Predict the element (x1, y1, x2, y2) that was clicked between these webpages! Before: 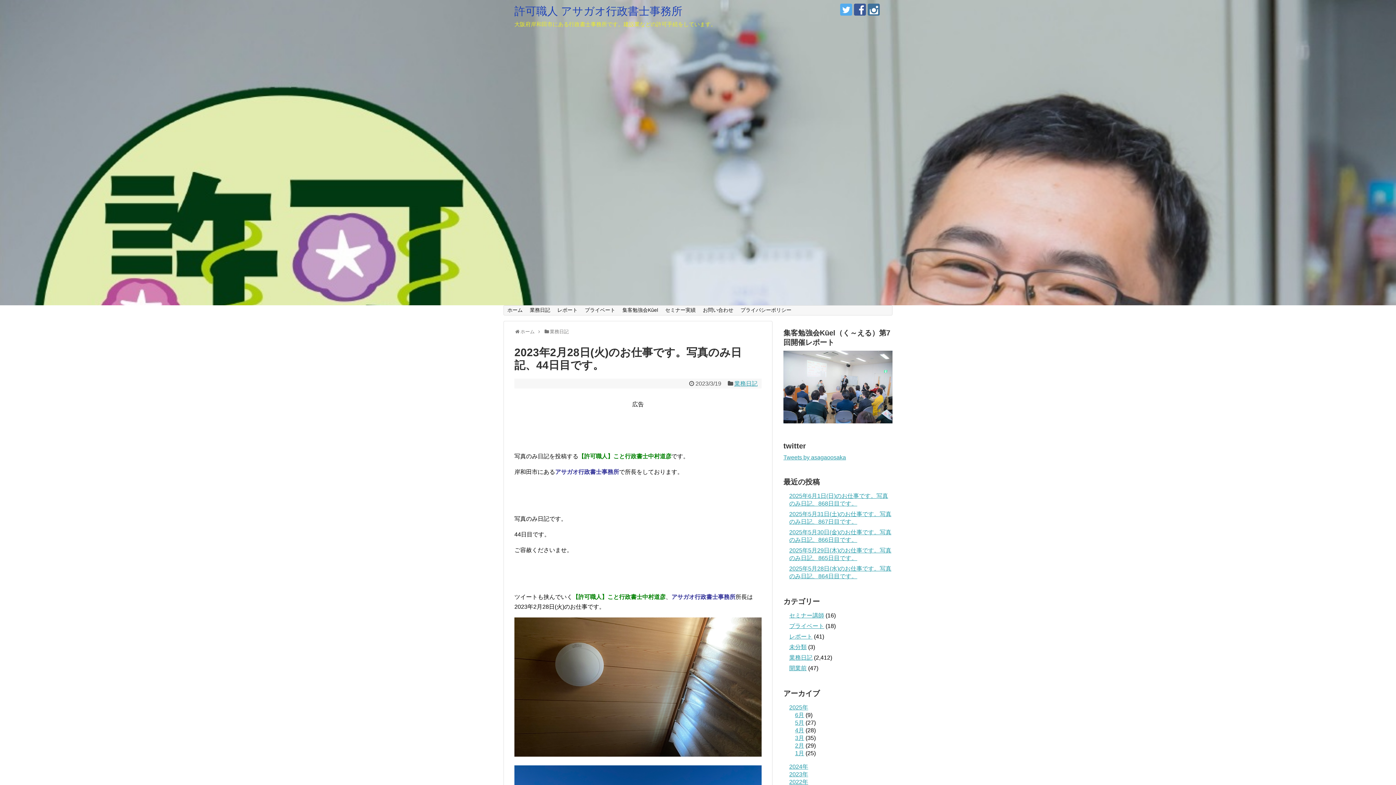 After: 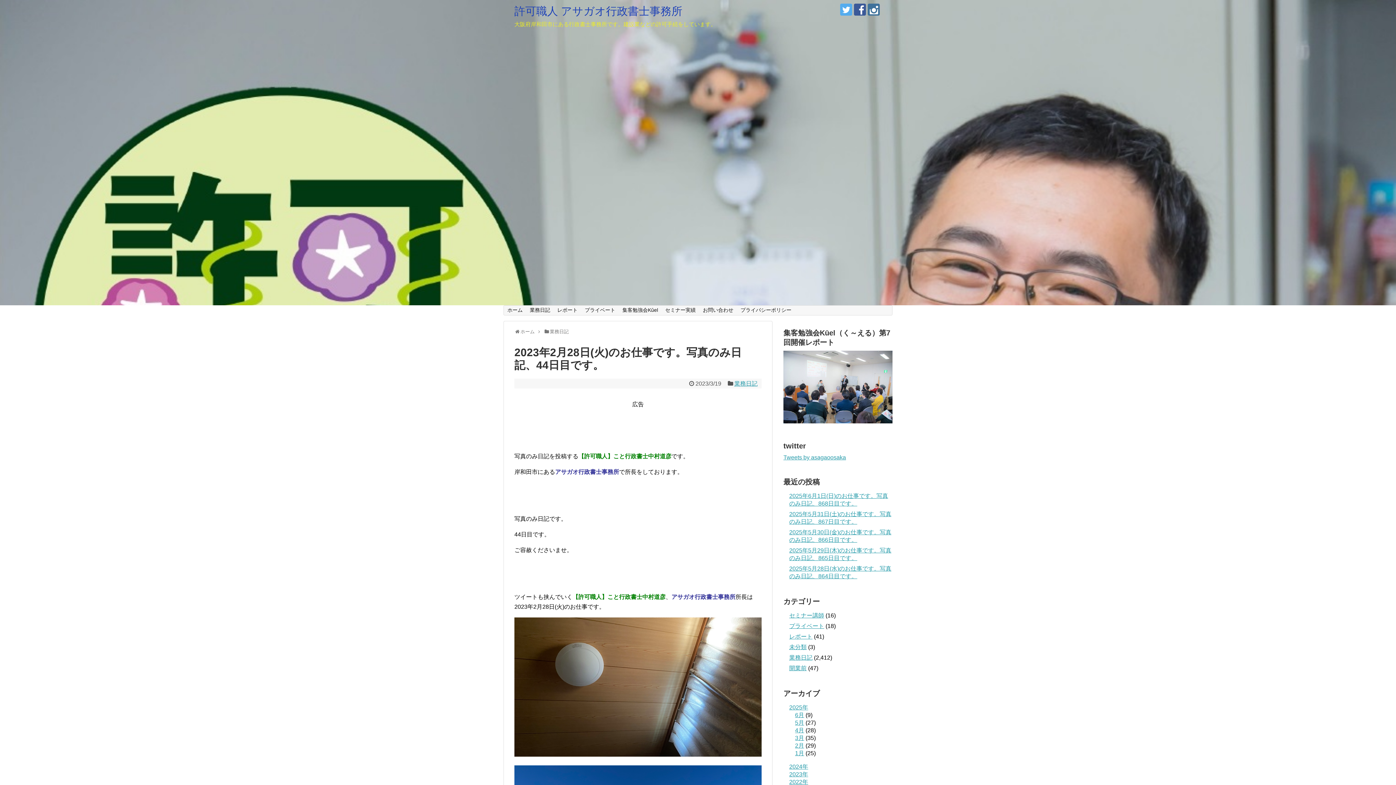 Action: bbox: (868, 3, 880, 15)